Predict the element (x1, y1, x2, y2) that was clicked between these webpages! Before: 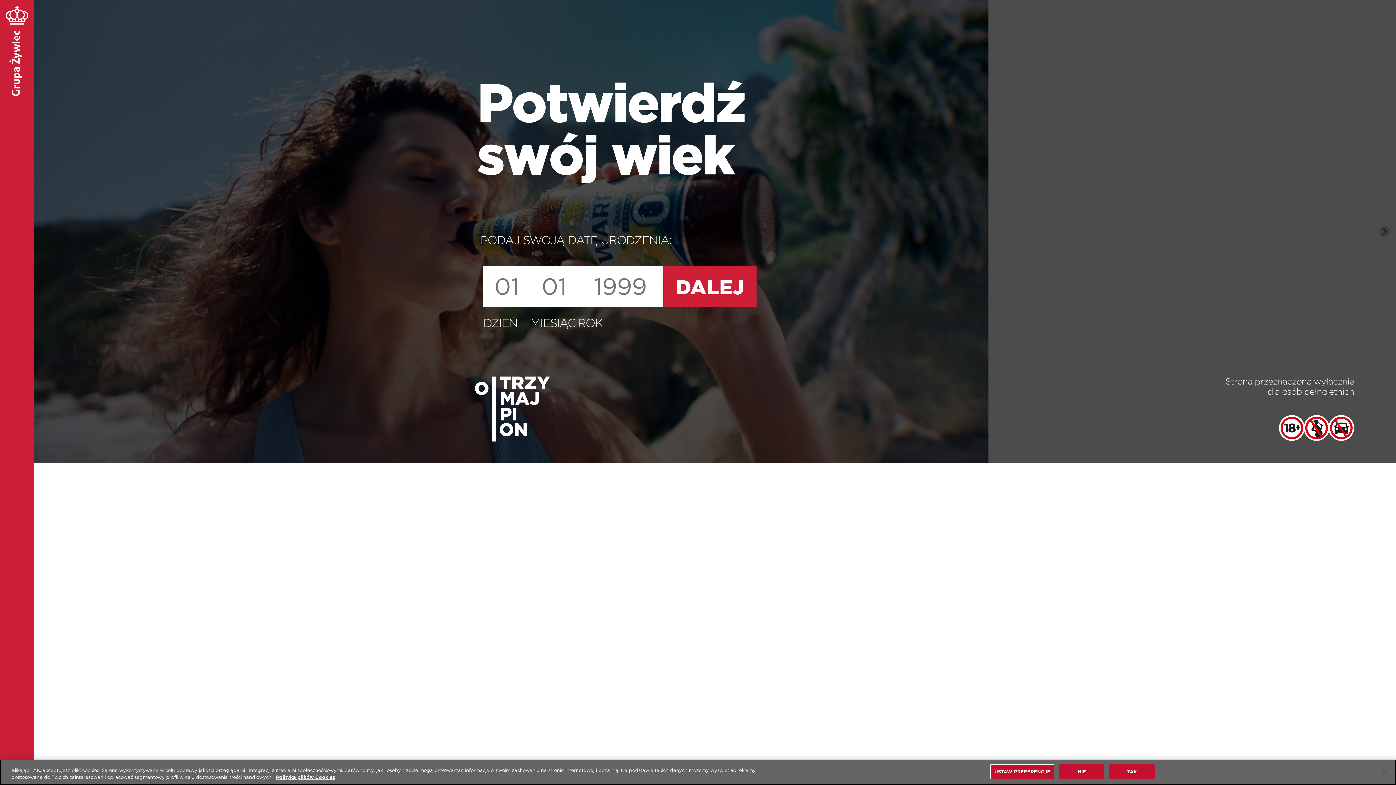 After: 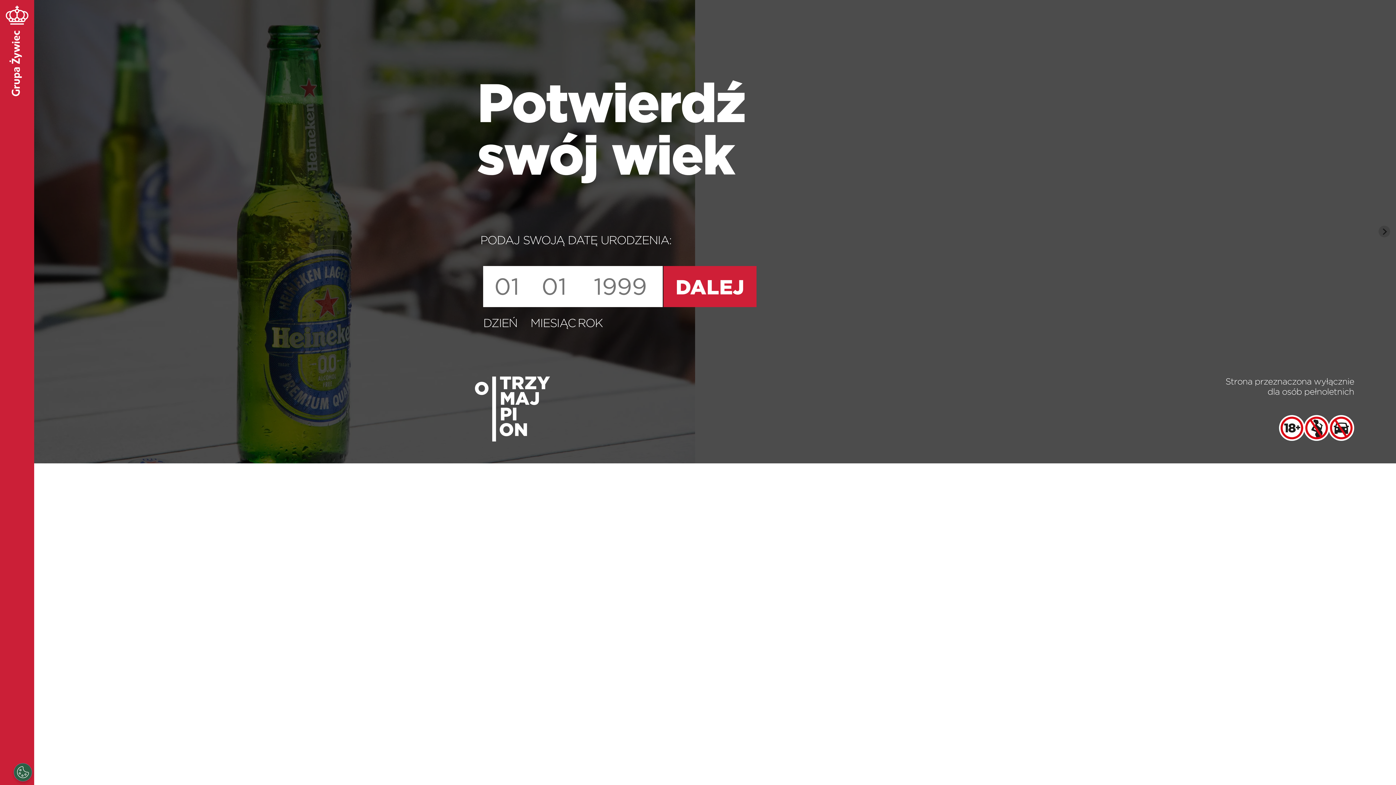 Action: bbox: (1109, 764, 1155, 779) label: TAK